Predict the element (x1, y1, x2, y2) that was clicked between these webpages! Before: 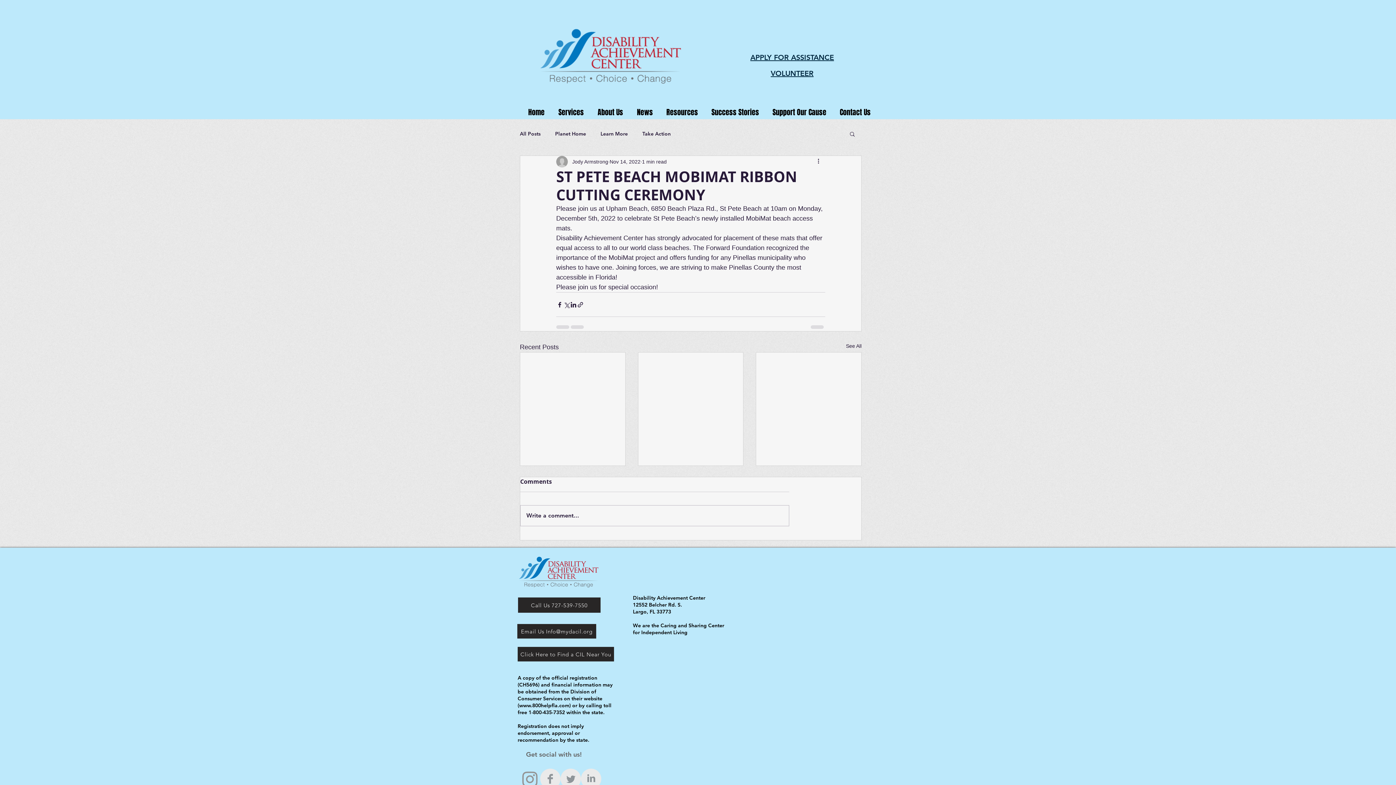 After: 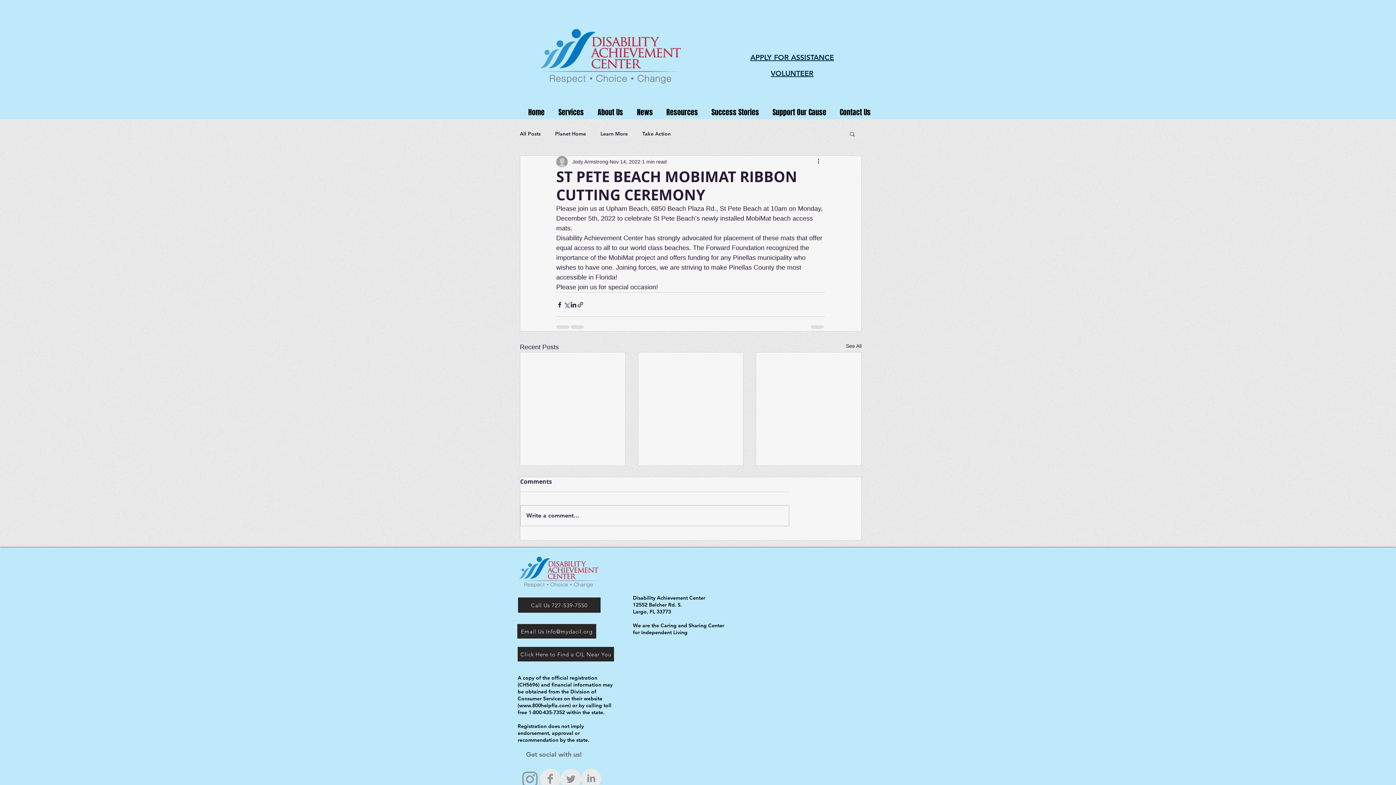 Action: bbox: (849, 130, 856, 136) label: Search